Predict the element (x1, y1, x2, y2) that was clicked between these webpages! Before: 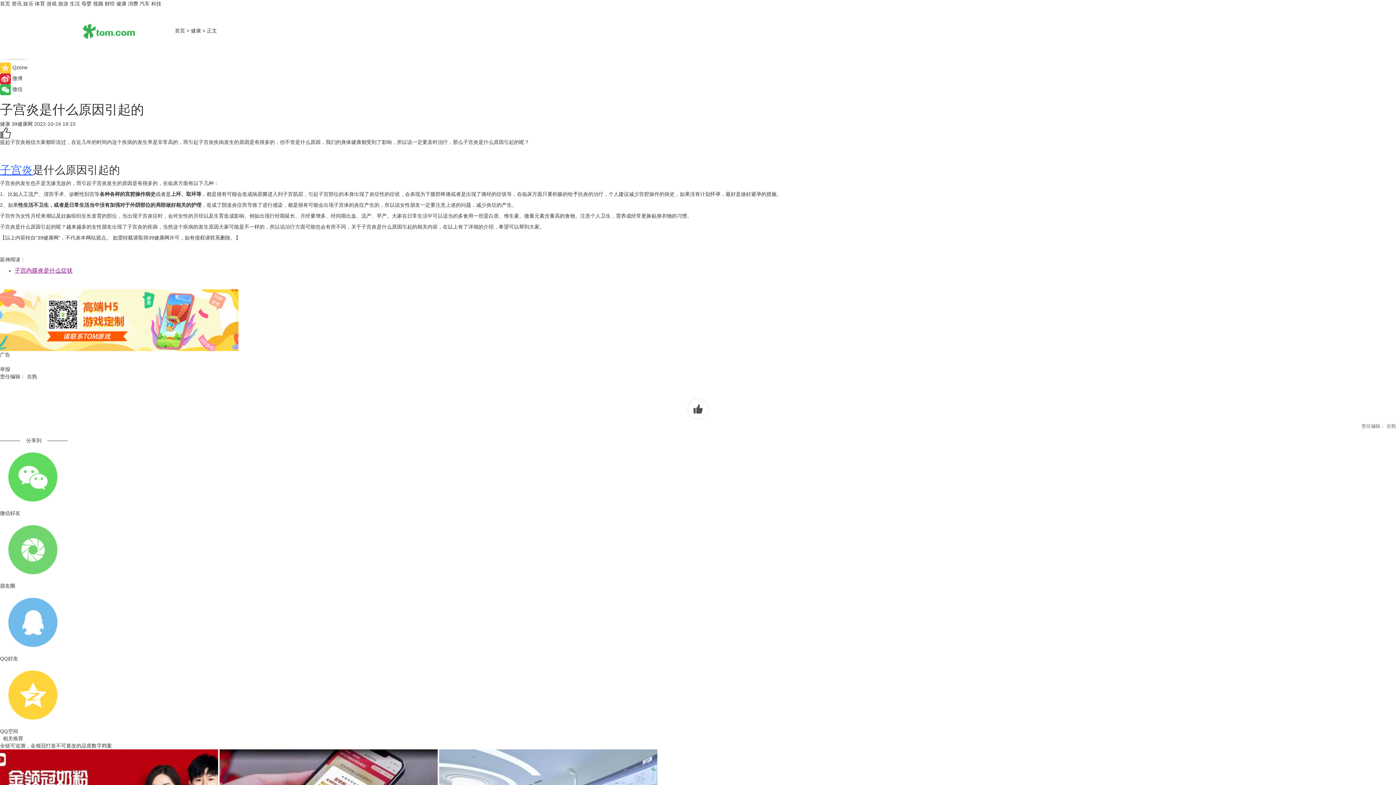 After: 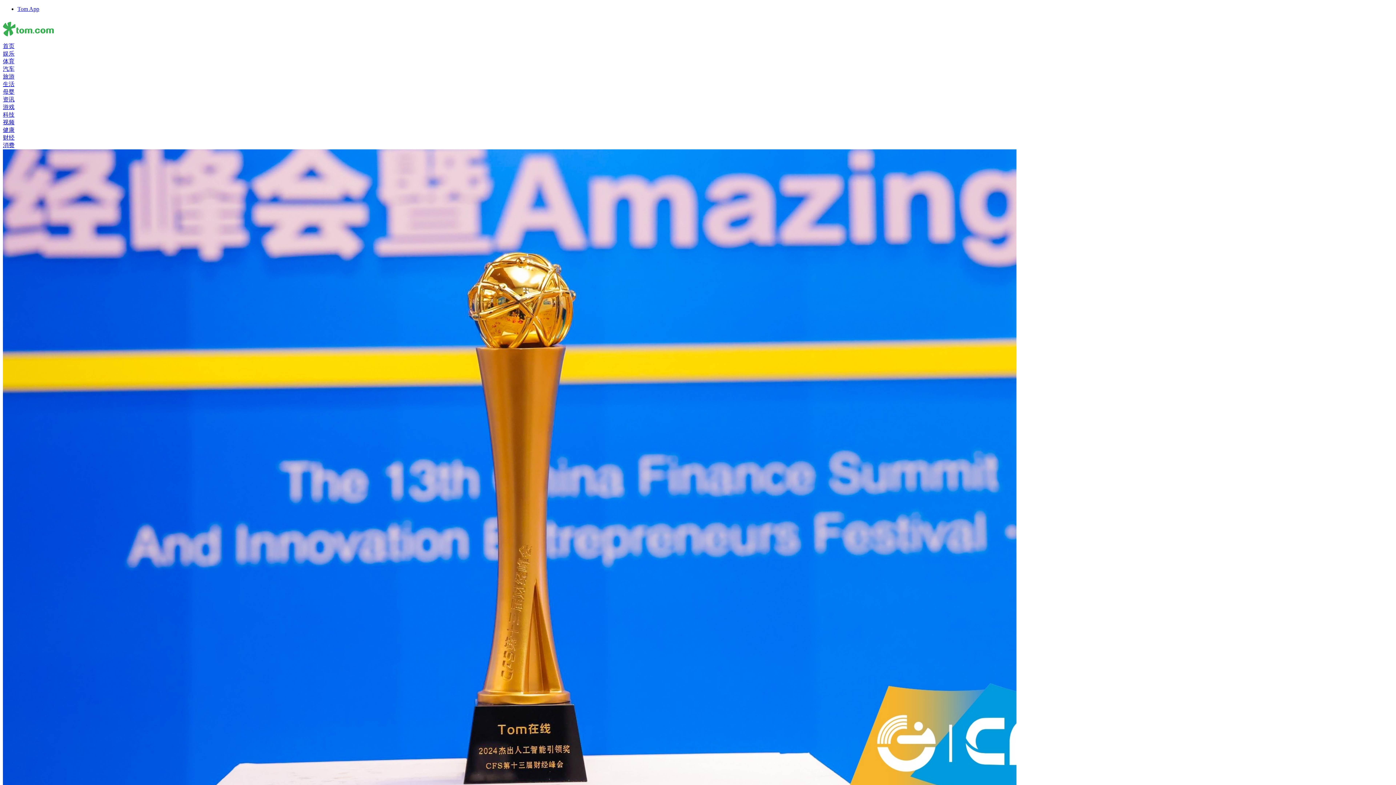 Action: bbox: (11, 0, 21, 6) label: 资讯